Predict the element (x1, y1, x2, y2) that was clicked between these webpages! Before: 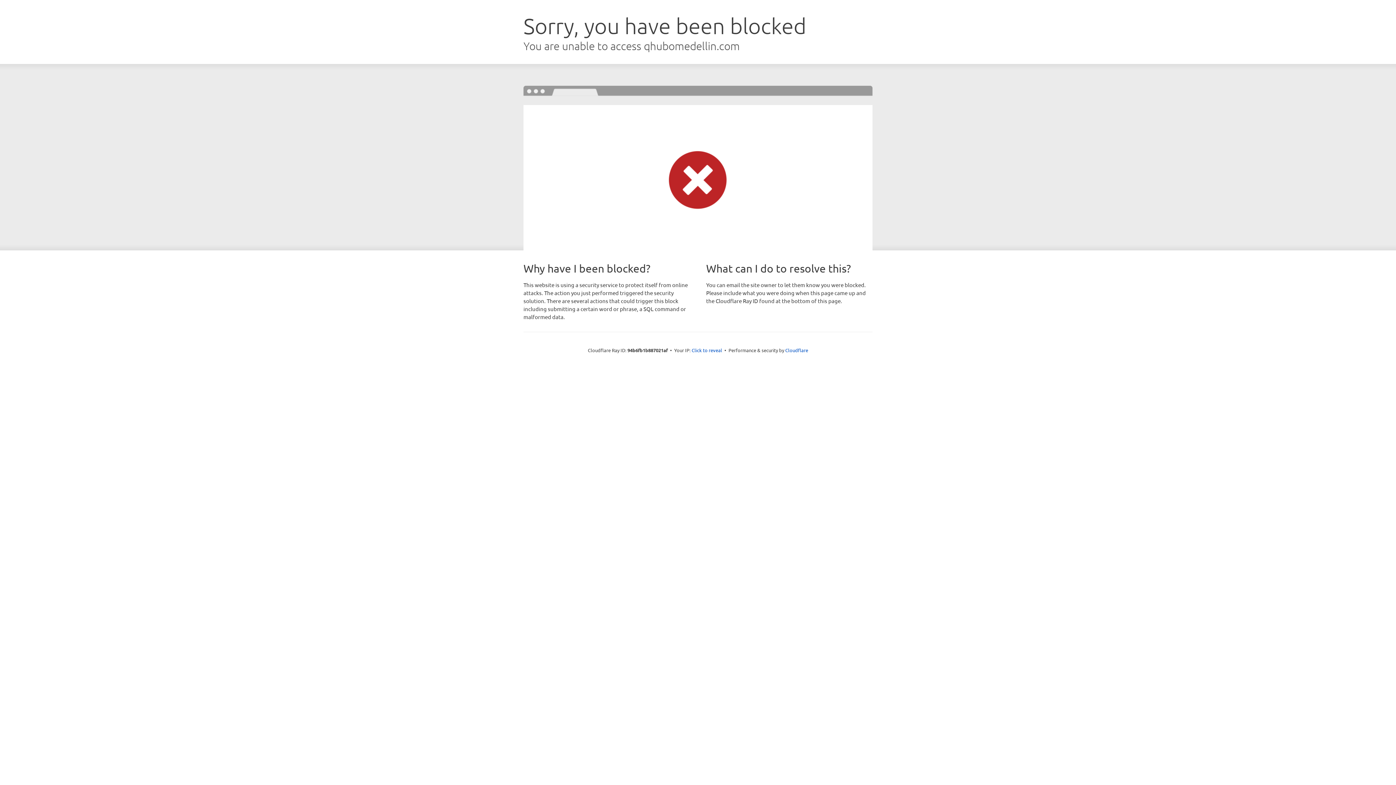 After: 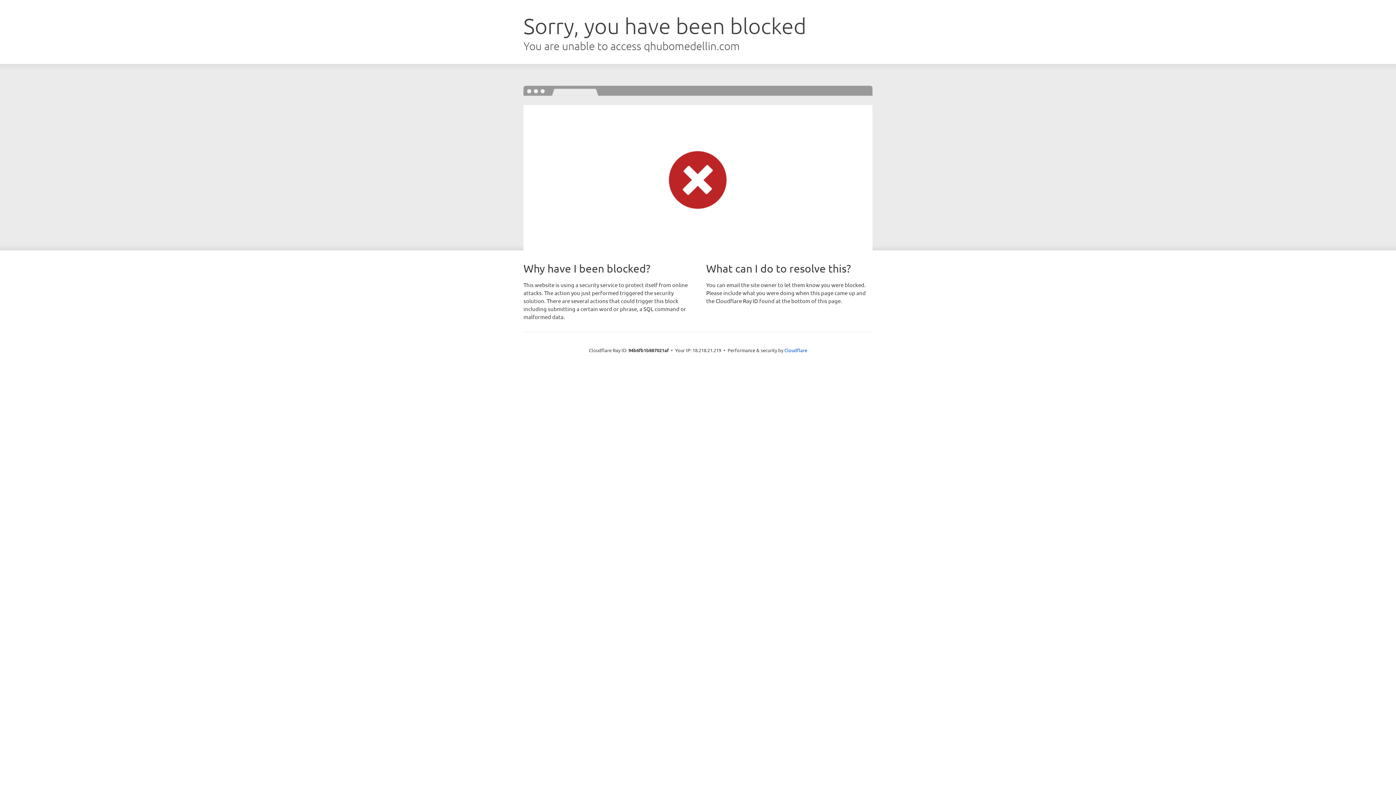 Action: bbox: (691, 346, 722, 353) label: Click to reveal